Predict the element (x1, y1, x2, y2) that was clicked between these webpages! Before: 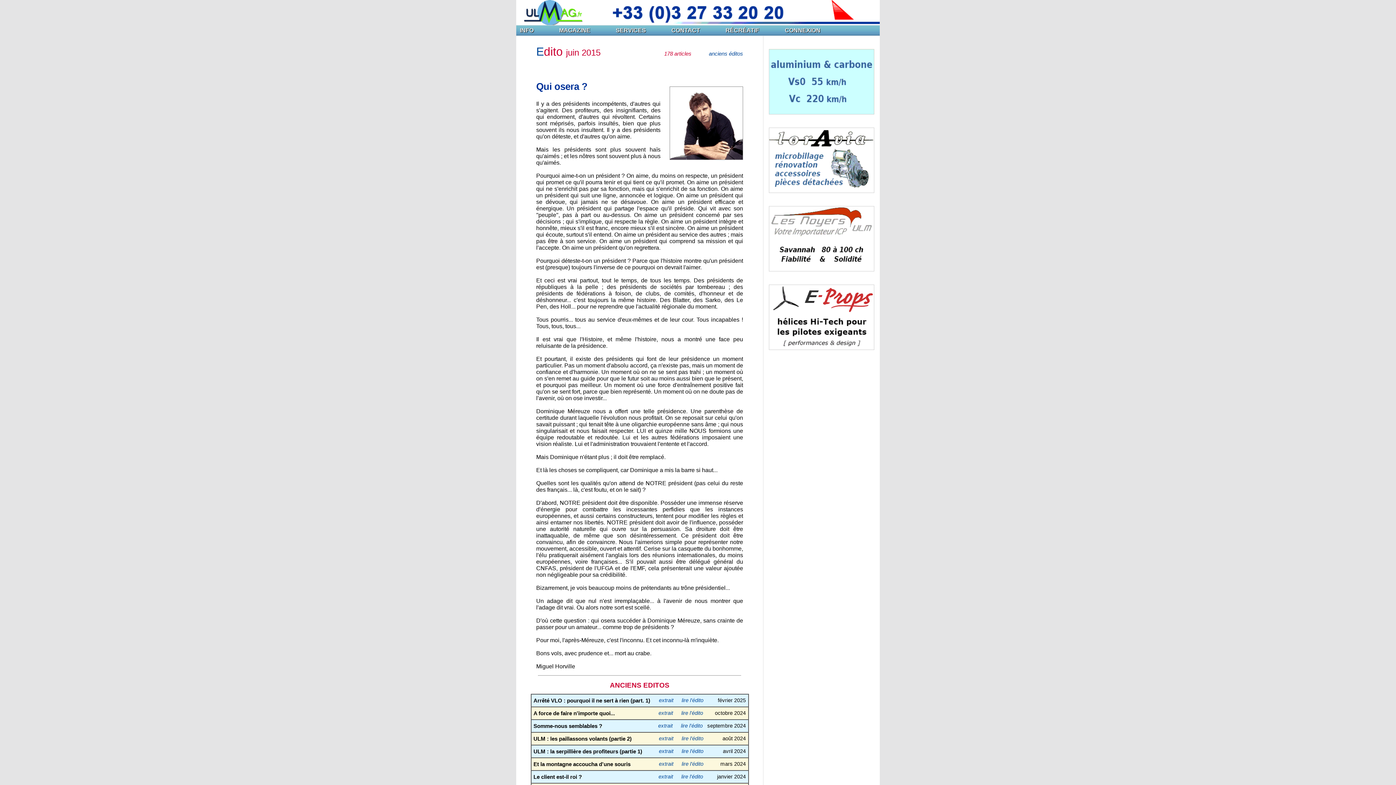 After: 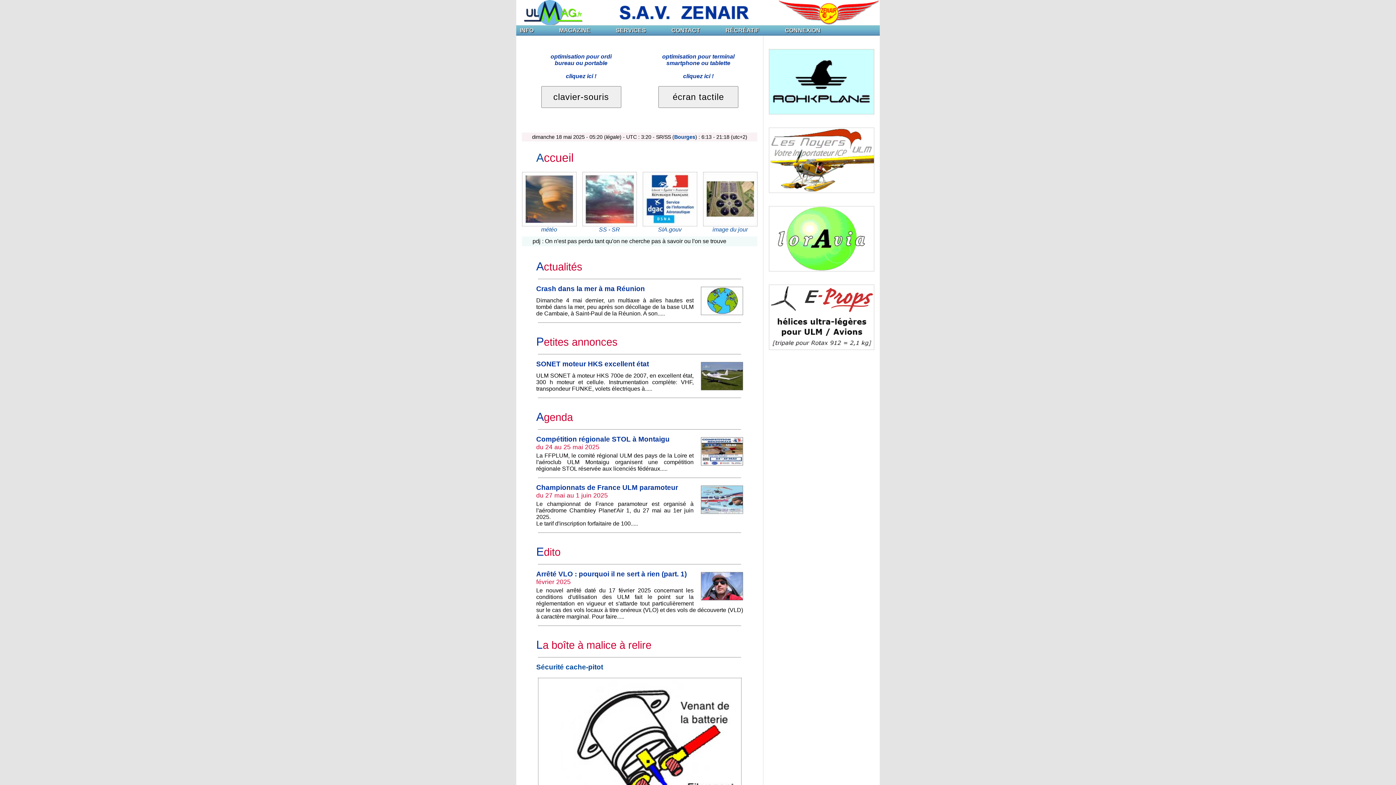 Action: bbox: (671, 27, 714, 33) label: CONTACT